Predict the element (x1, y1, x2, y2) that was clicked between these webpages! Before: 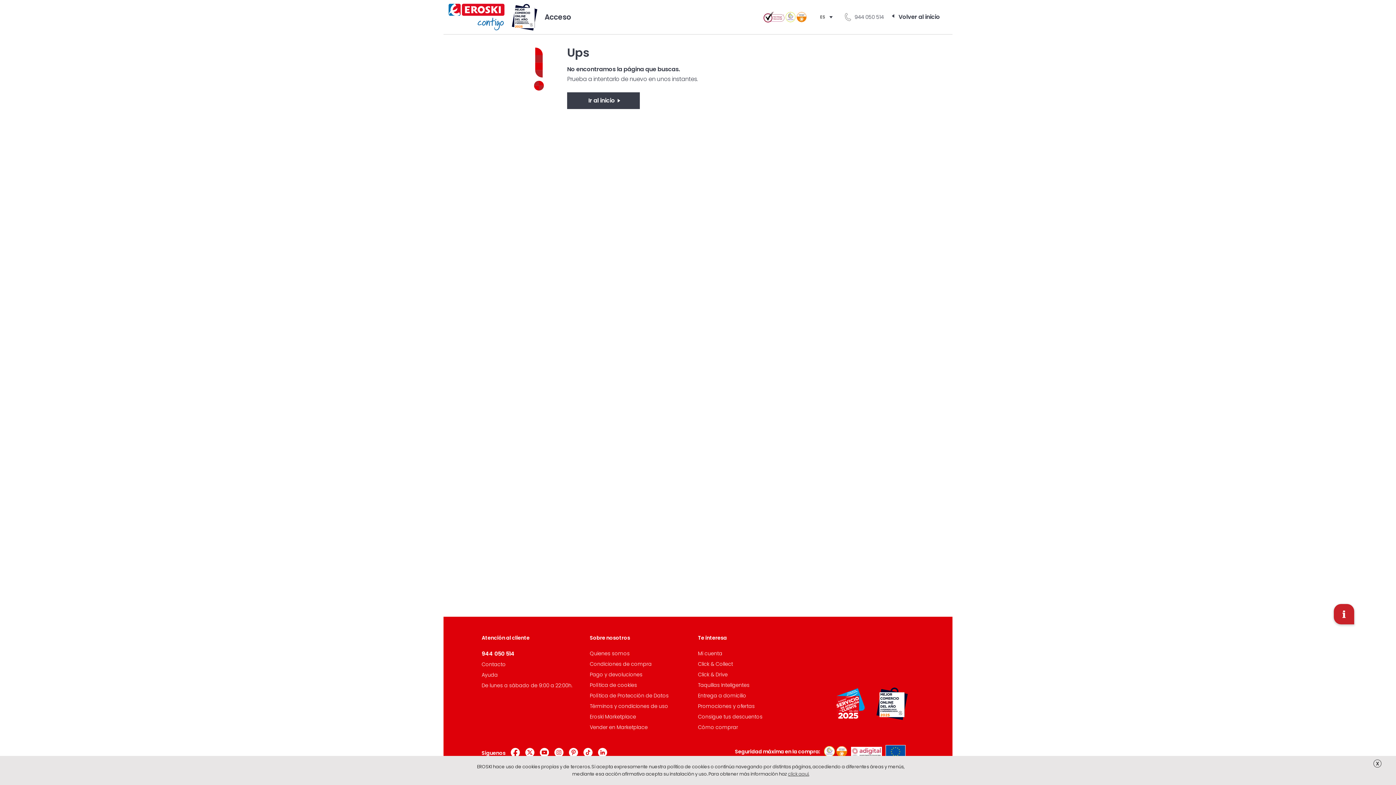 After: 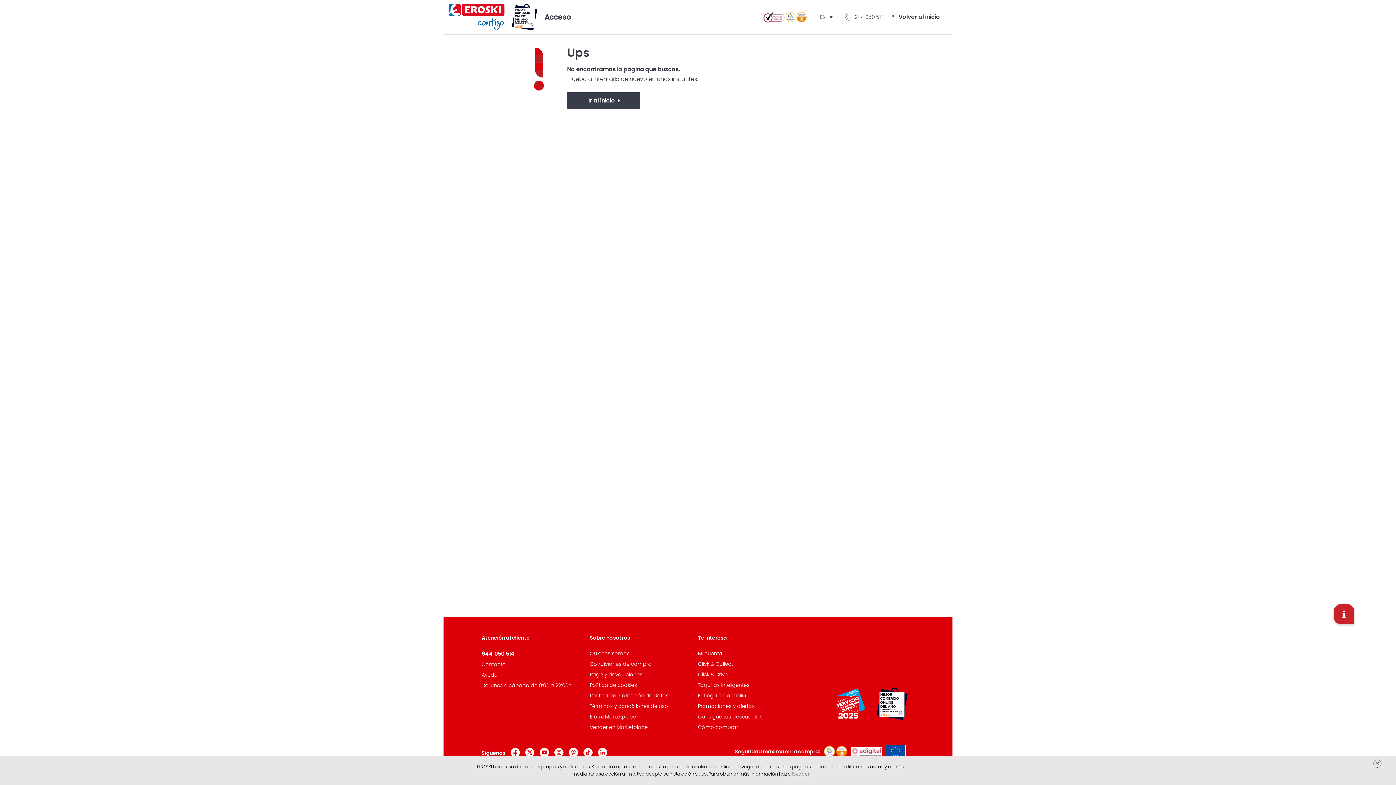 Action: bbox: (820, 749, 847, 754)